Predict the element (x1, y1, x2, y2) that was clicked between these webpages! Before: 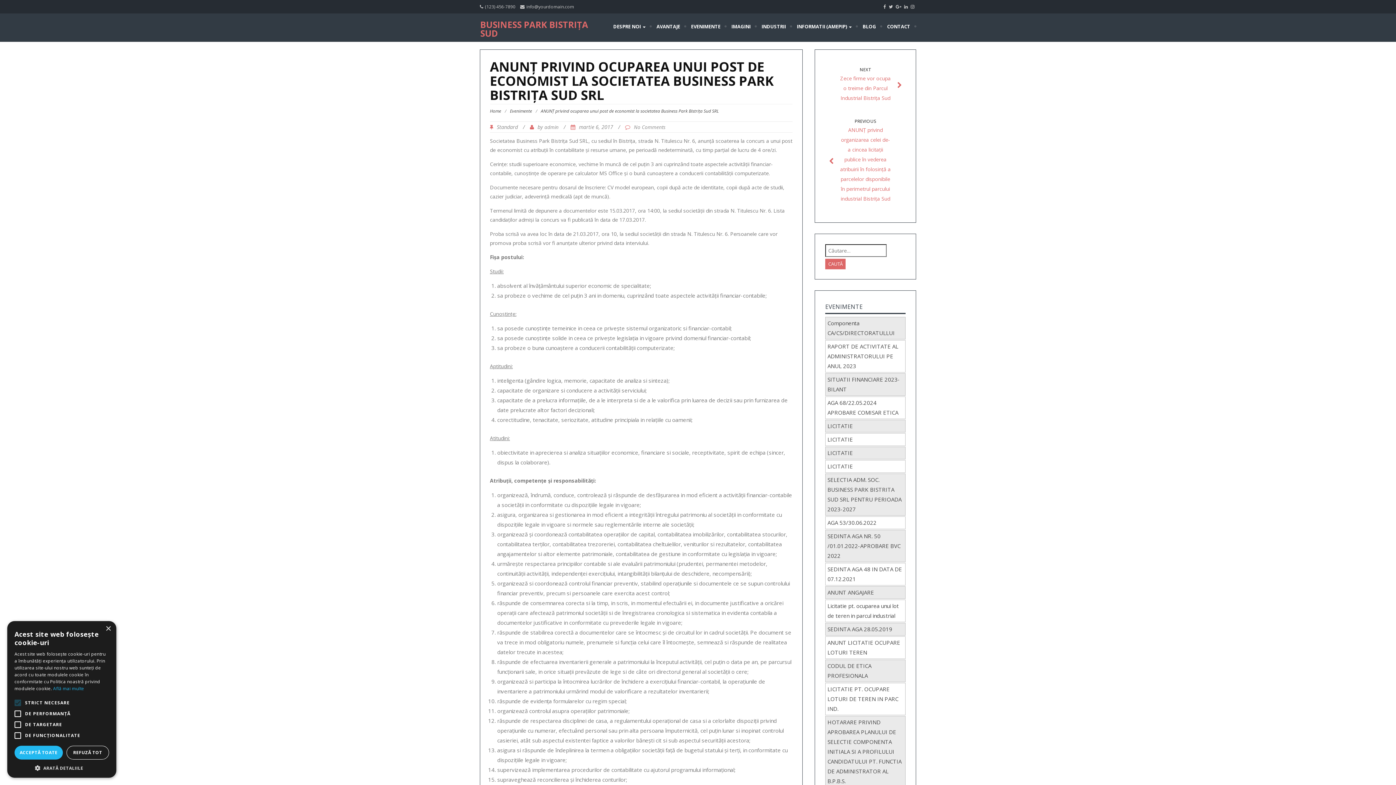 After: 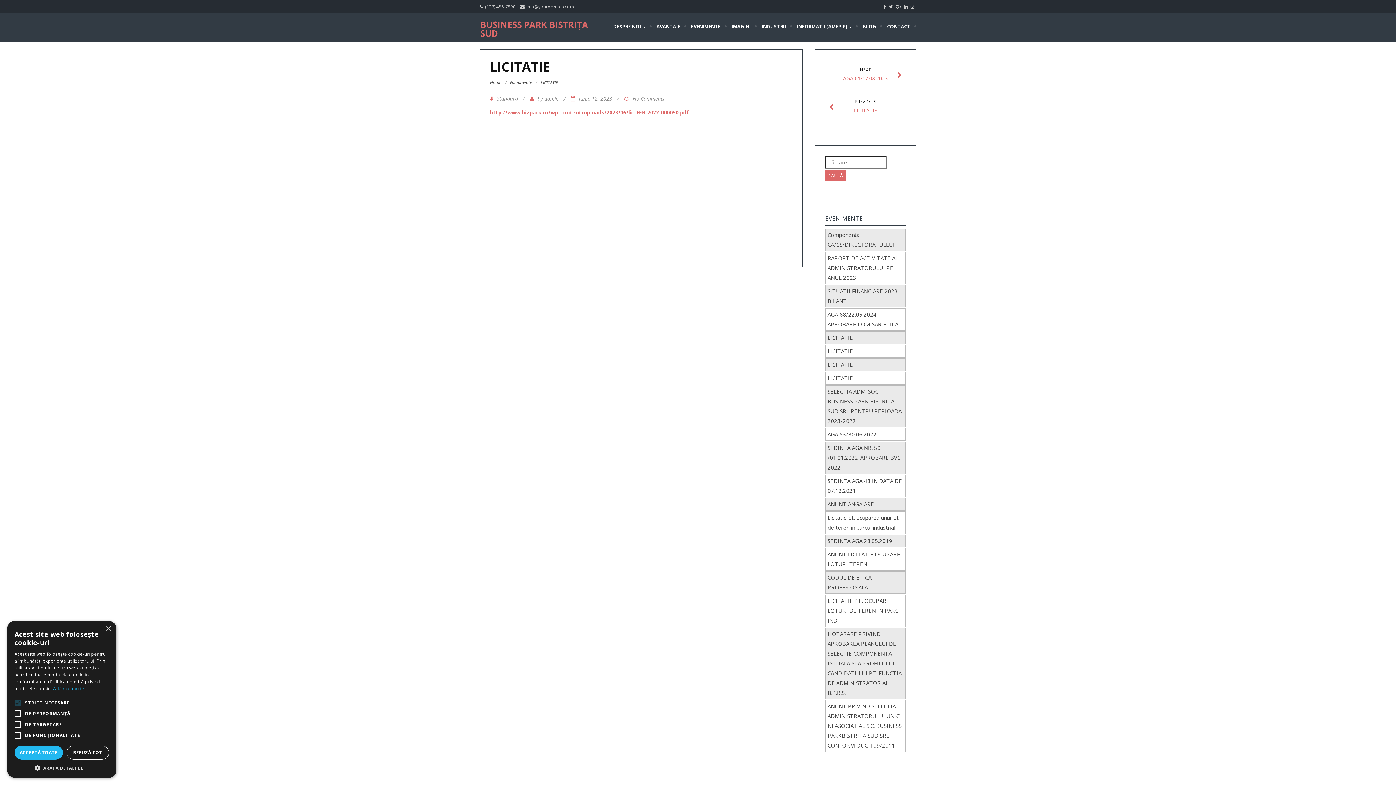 Action: label: LICITATIE bbox: (827, 422, 853, 429)